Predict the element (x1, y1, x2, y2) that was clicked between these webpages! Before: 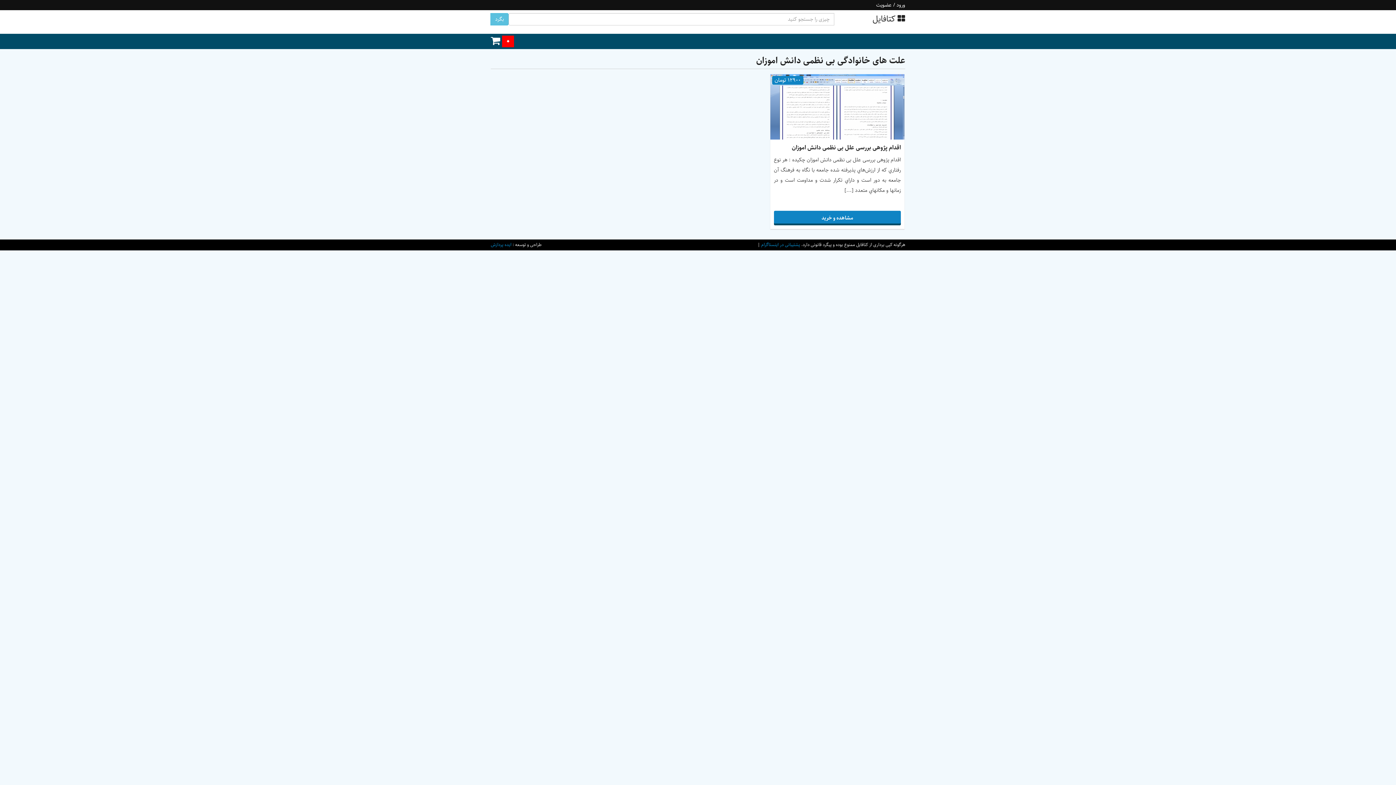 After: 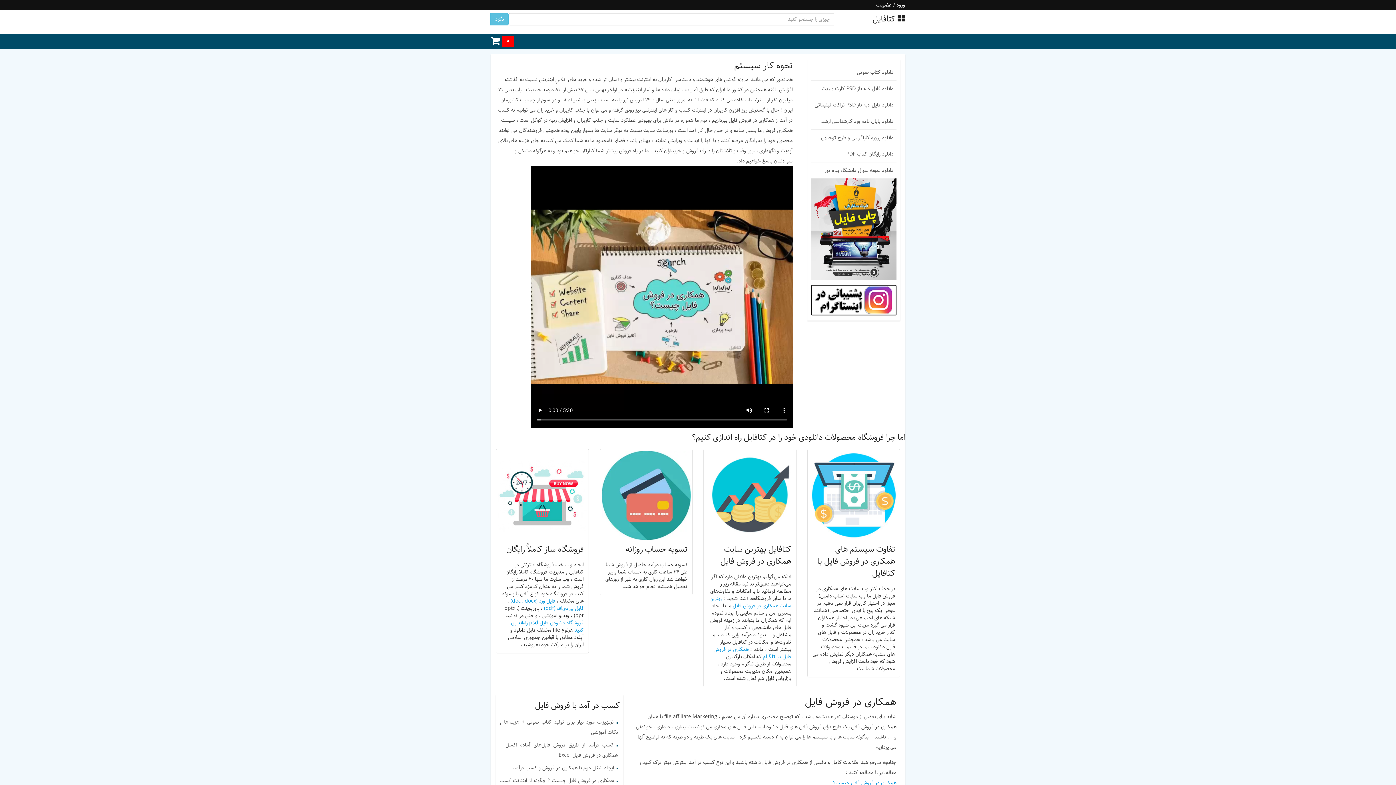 Action: label:  کتافایل bbox: (872, 13, 905, 25)